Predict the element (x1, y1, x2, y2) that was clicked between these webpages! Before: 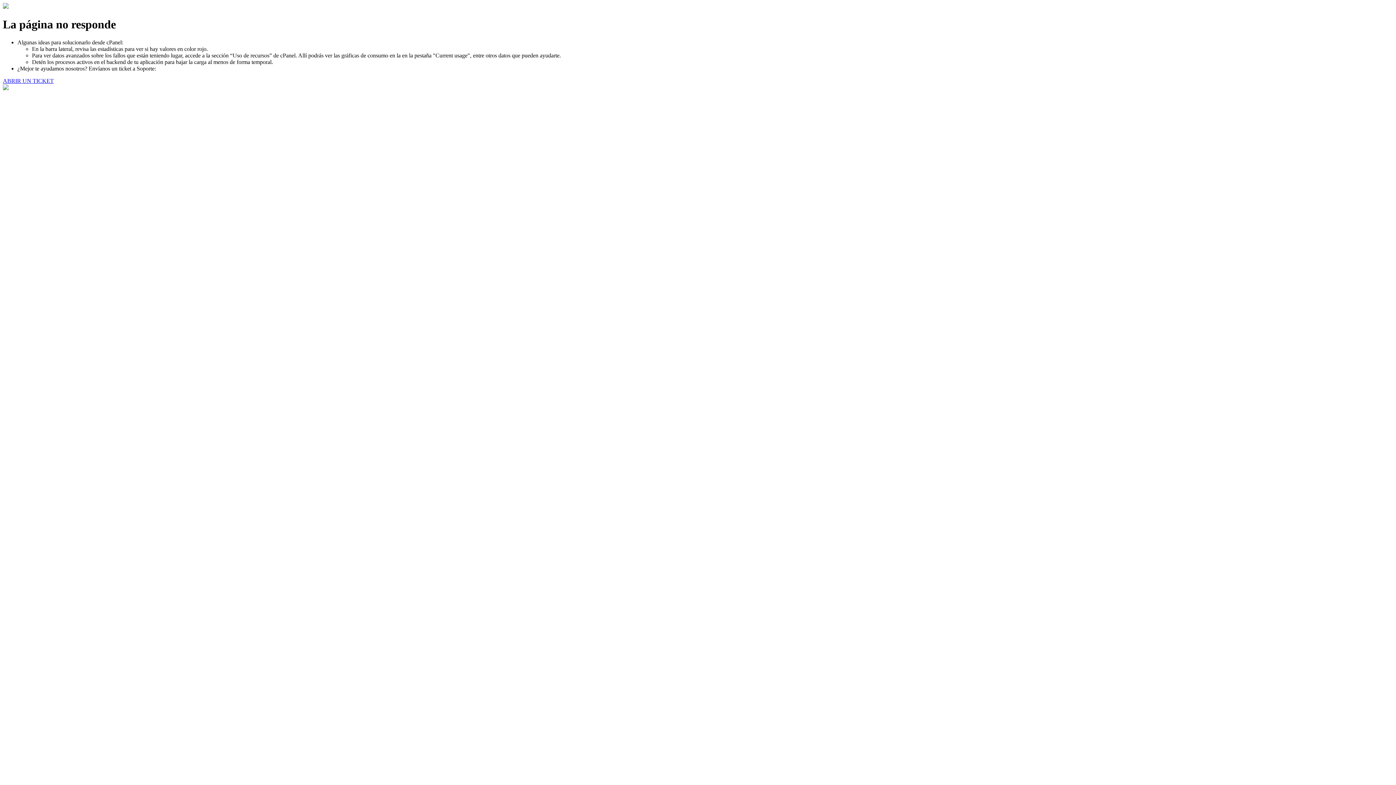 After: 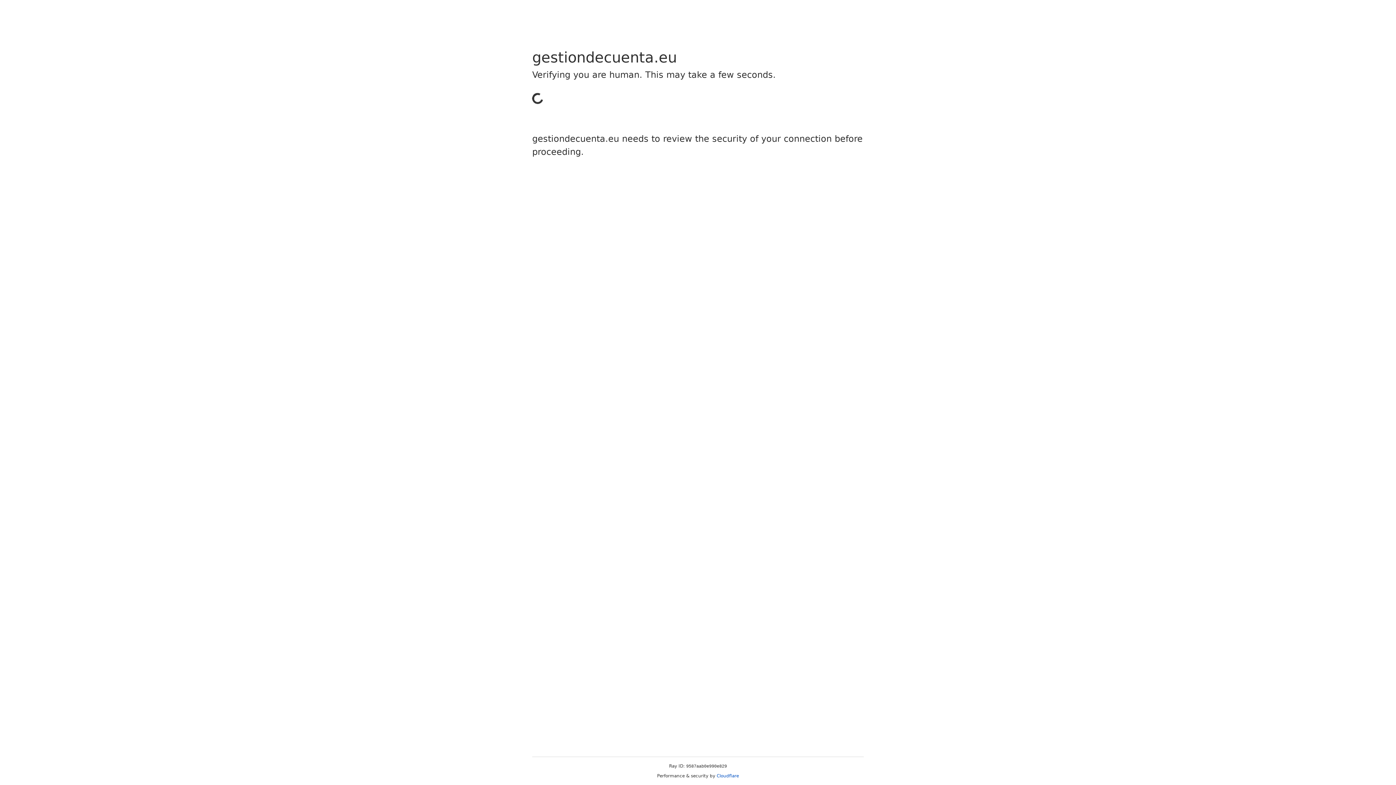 Action: label: ABRIR UN TICKET bbox: (2, 77, 53, 83)